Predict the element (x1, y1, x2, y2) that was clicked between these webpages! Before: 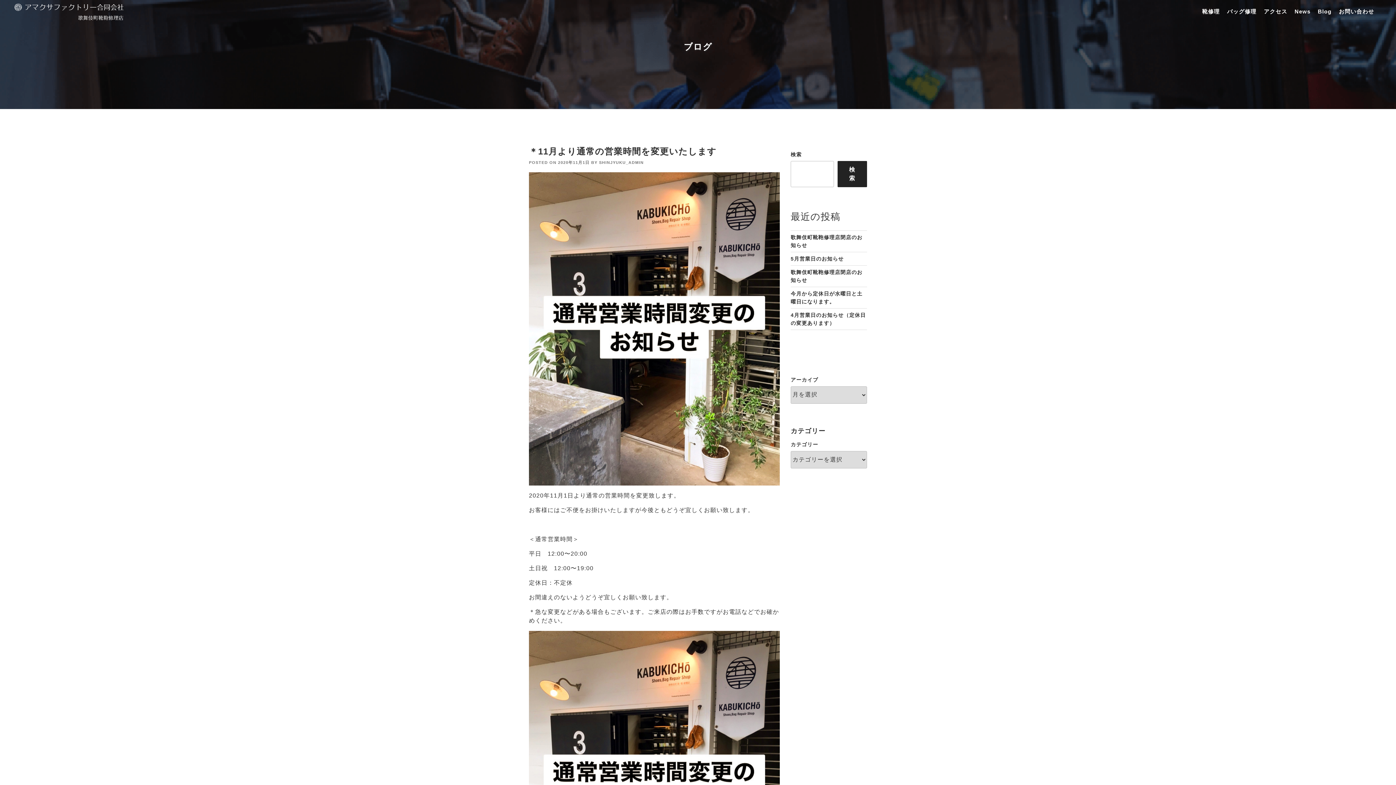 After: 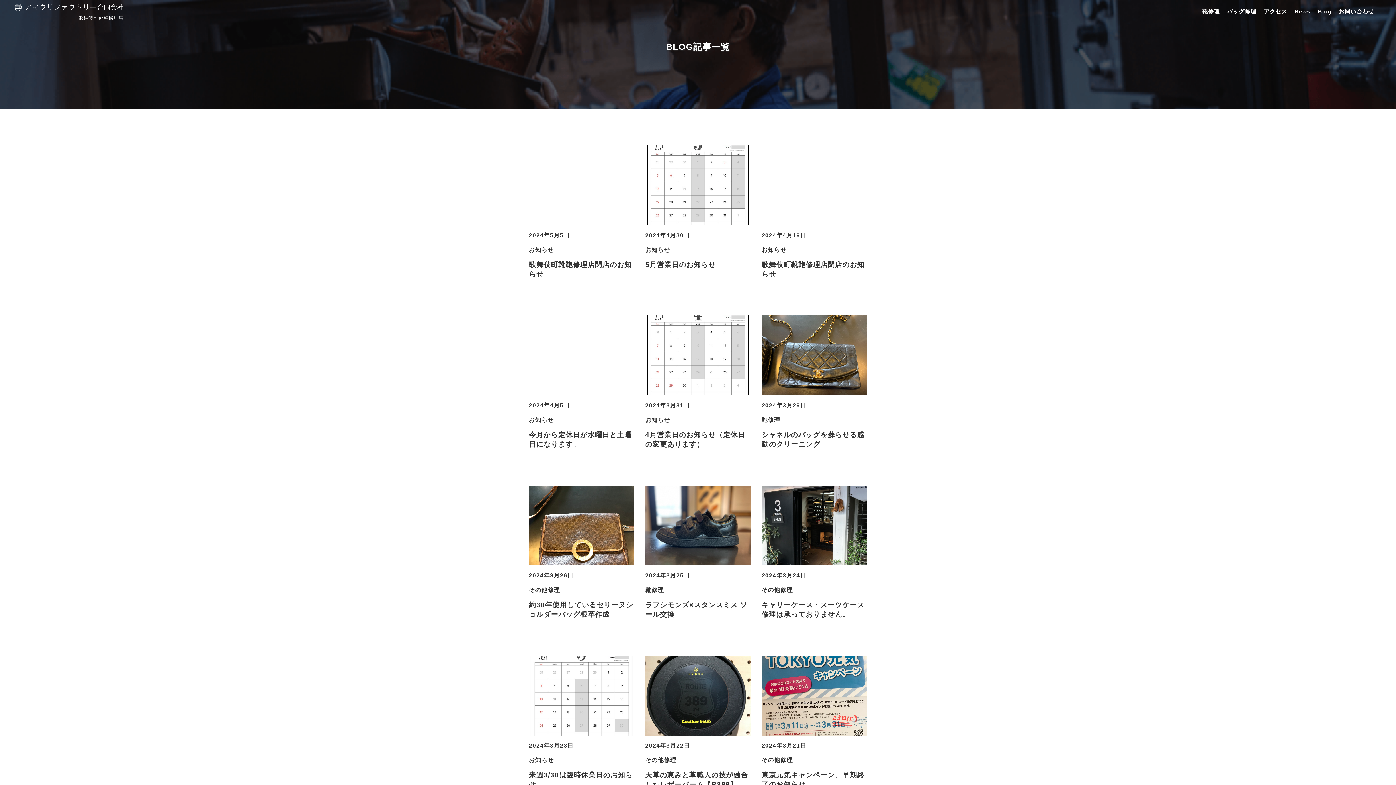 Action: label: Blog bbox: (1318, 8, 1331, 14)